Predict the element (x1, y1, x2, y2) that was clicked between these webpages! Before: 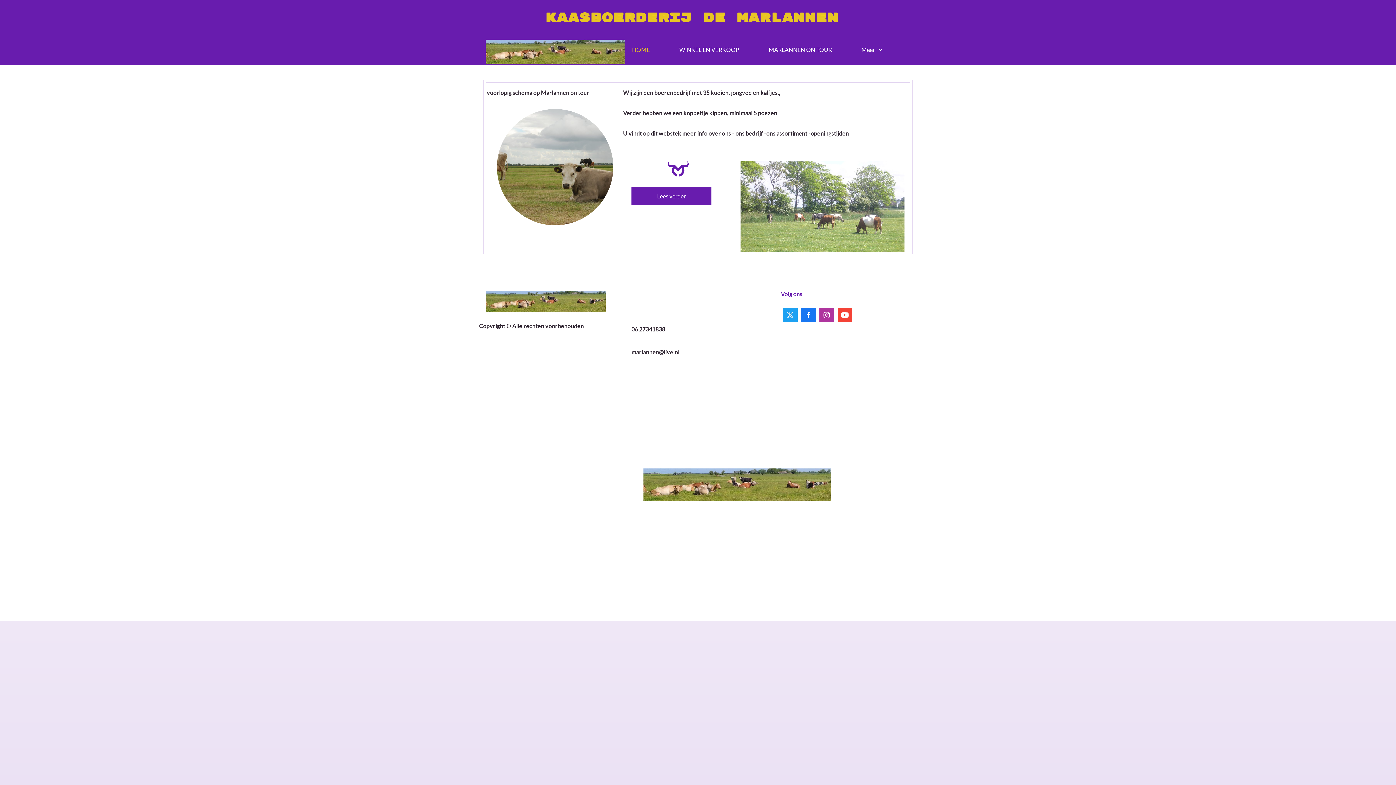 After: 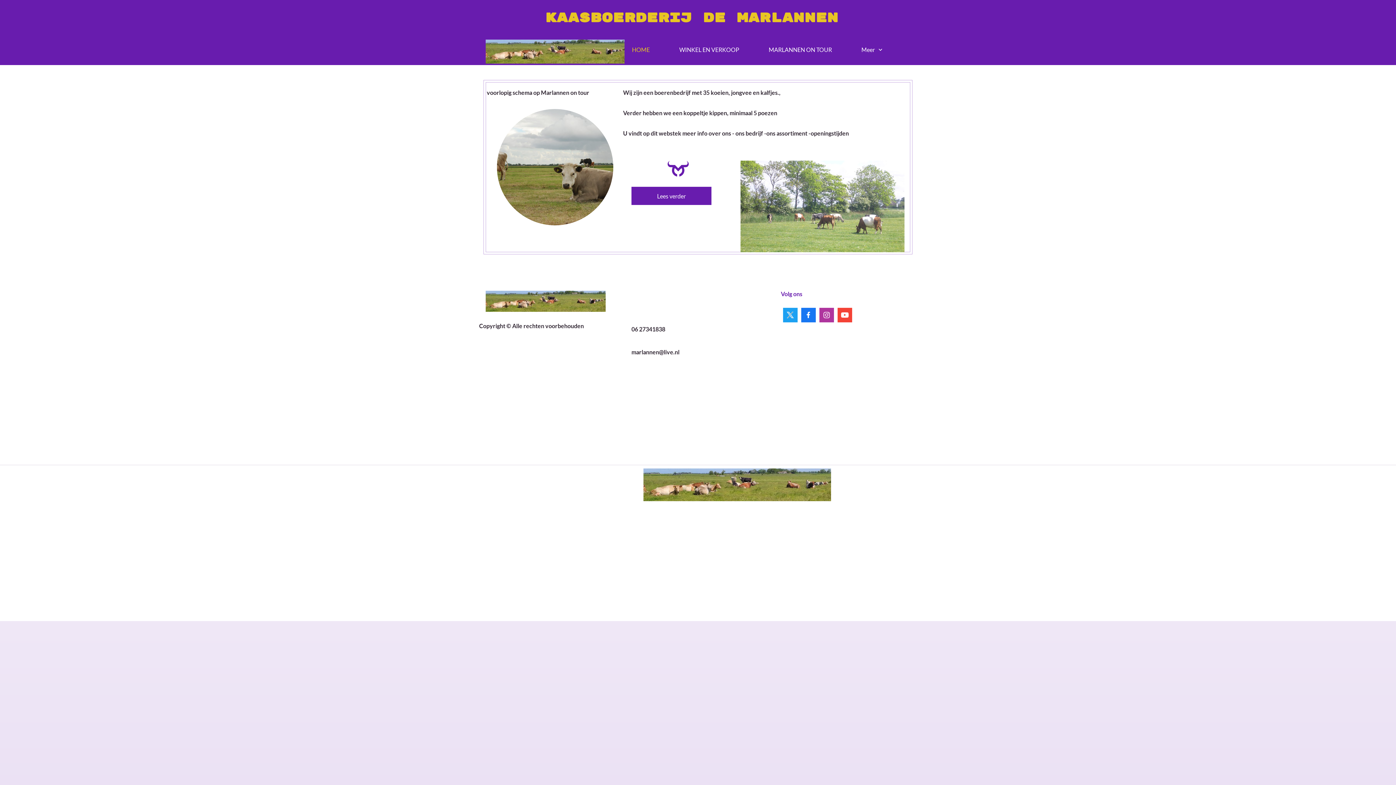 Action: bbox: (485, 290, 605, 311)